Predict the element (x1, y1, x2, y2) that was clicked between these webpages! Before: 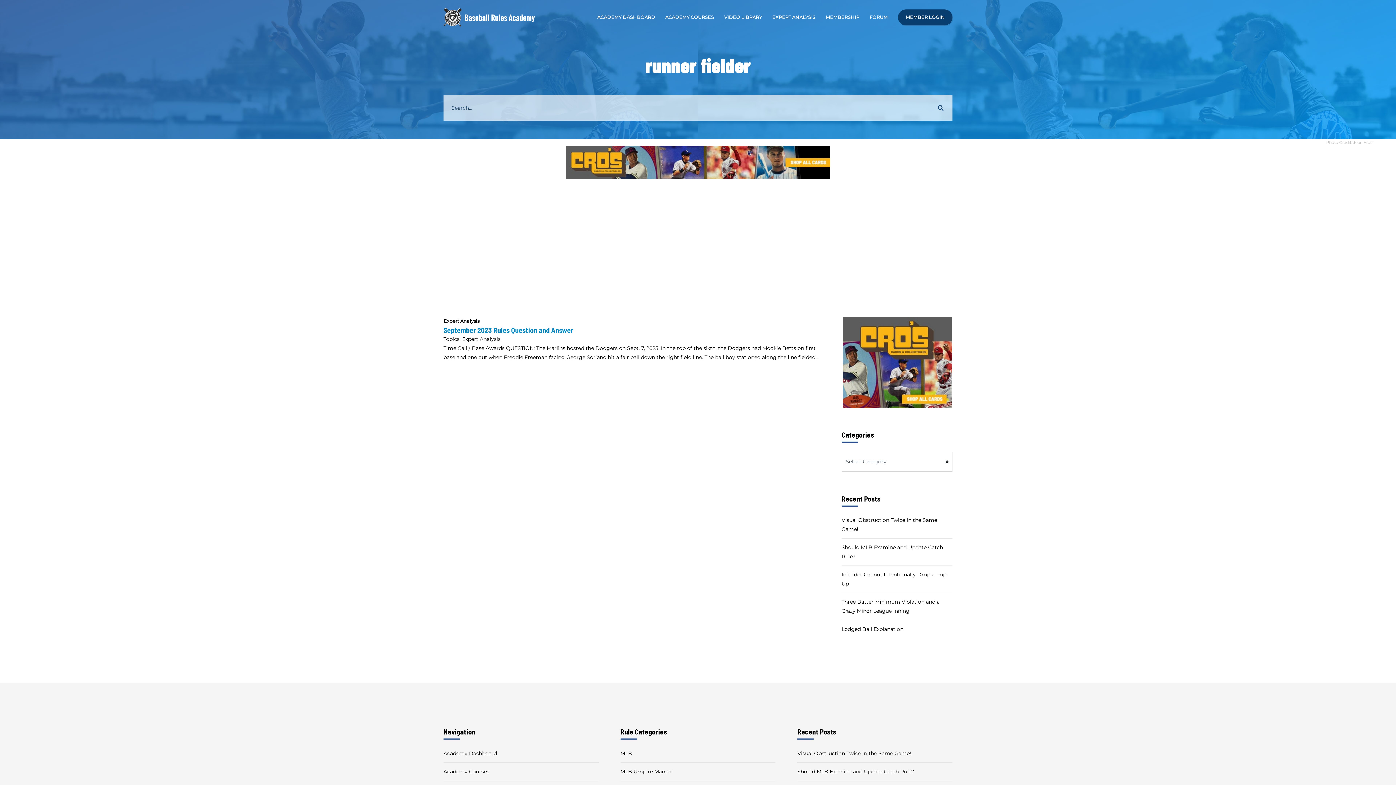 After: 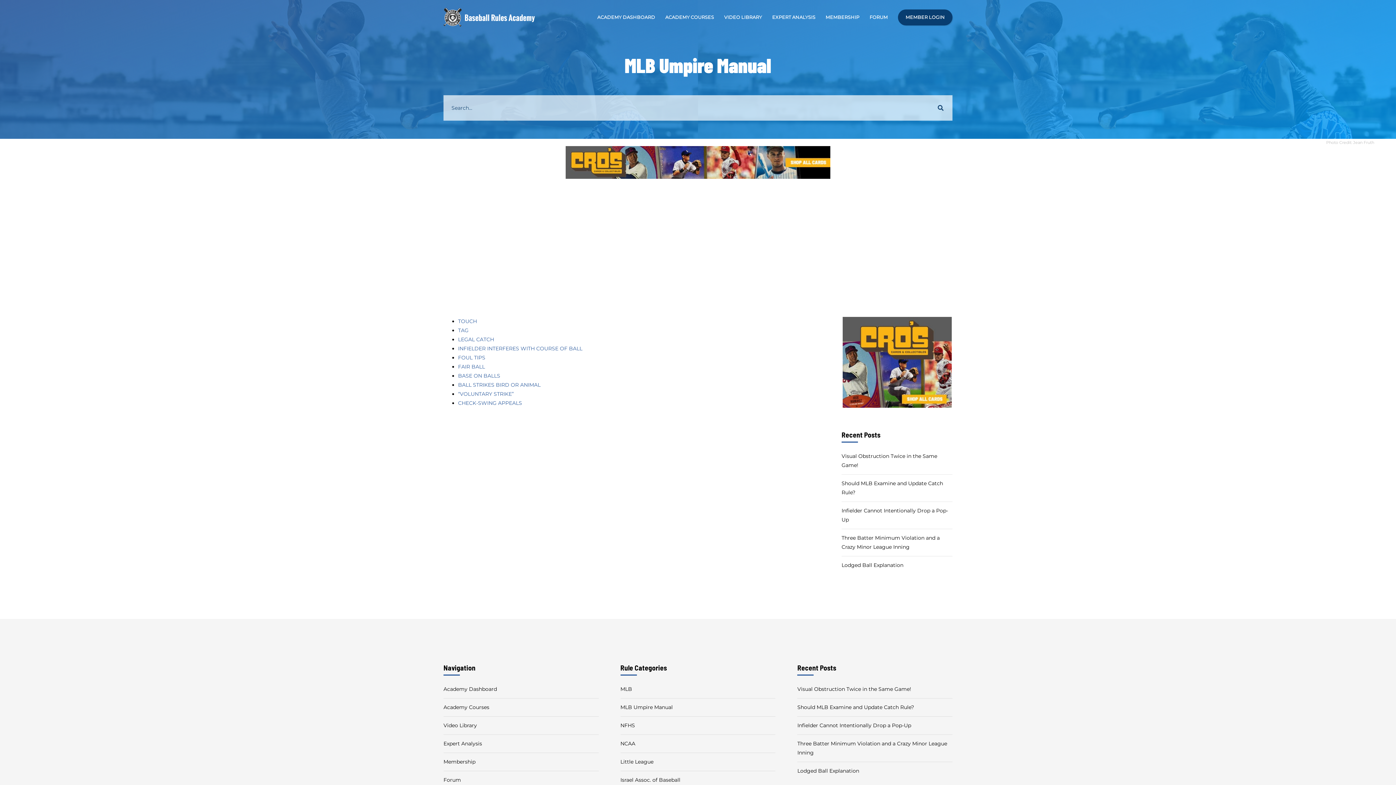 Action: label: MLB Umpire Manual bbox: (620, 768, 672, 775)